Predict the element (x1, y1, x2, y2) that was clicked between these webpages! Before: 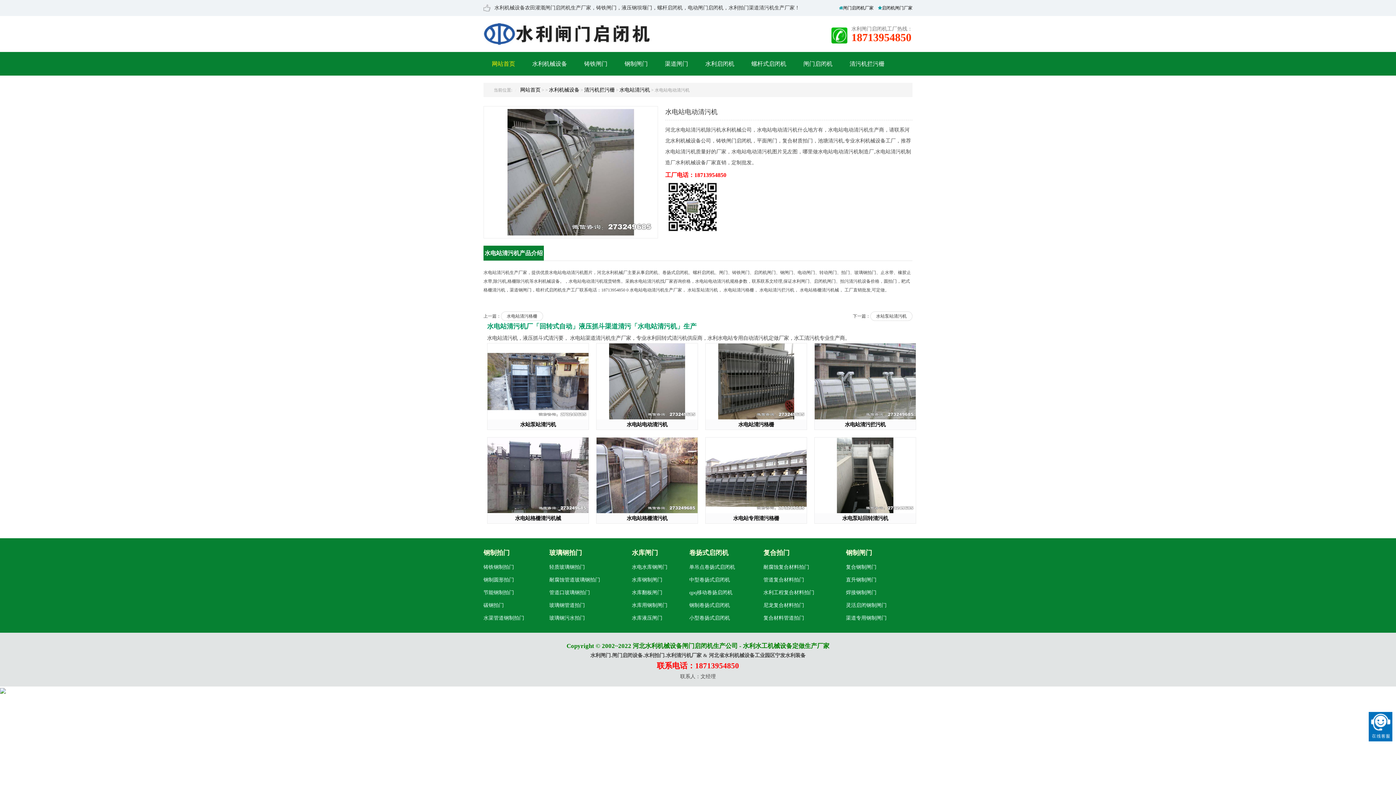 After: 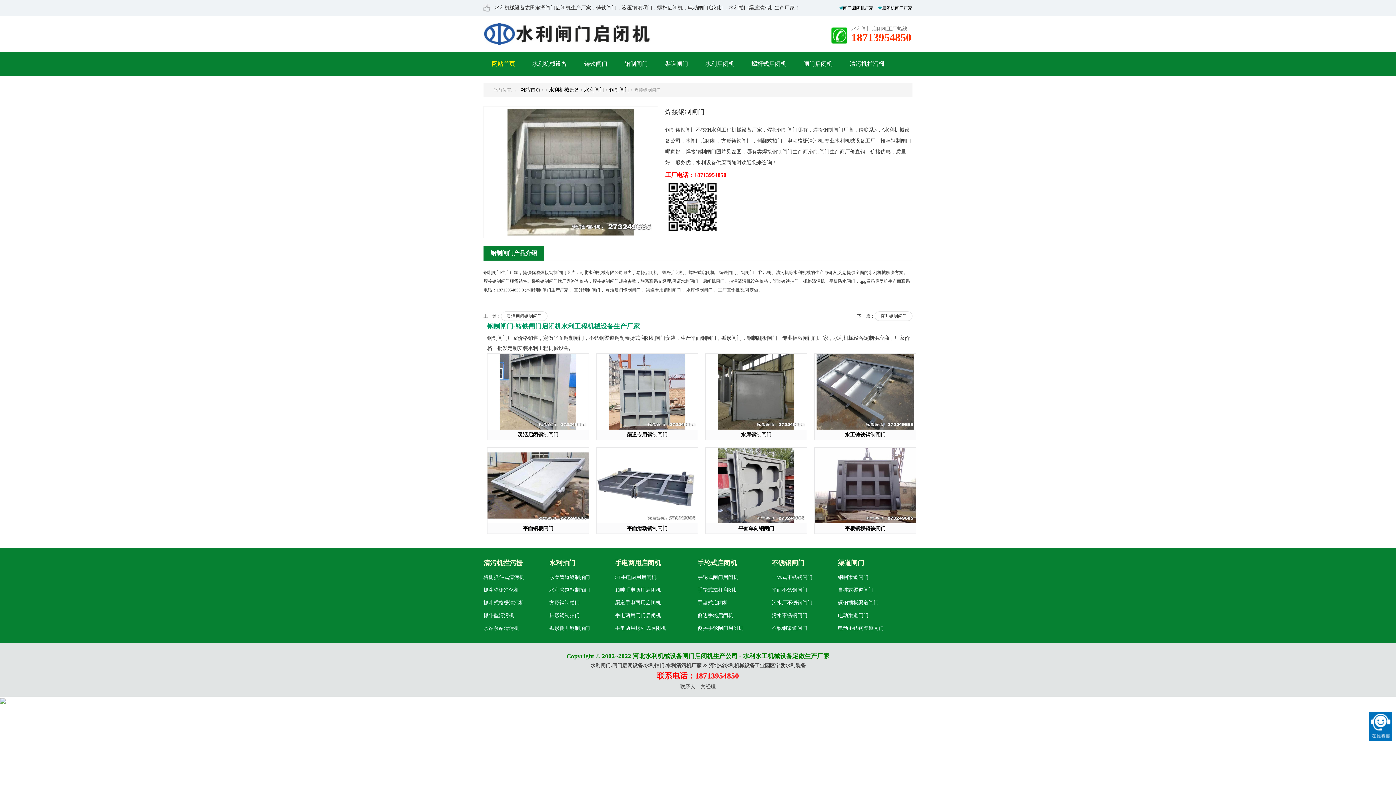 Action: bbox: (846, 589, 912, 596) label: 焊接钢制闸门